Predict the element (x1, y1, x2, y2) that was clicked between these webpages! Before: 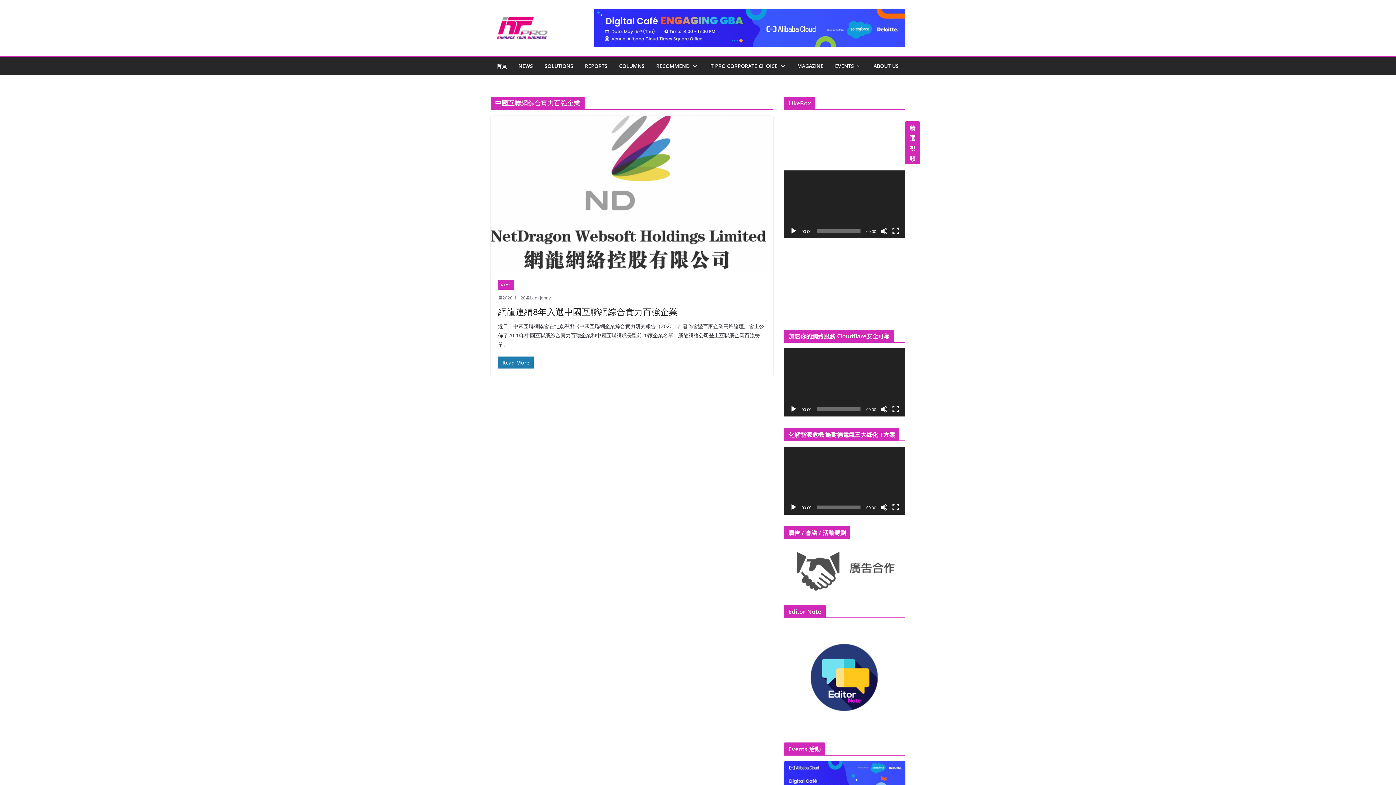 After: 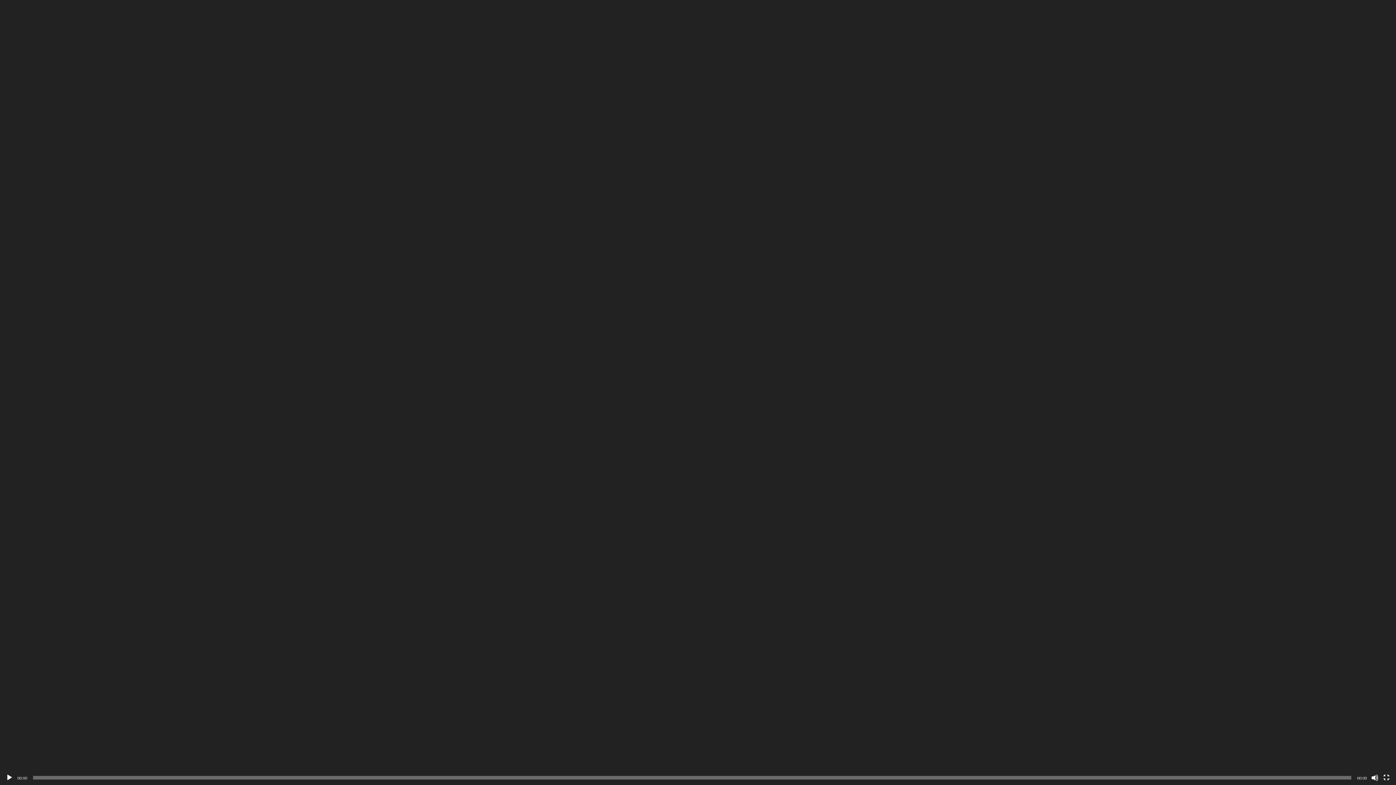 Action: bbox: (892, 227, 899, 234) label: 全螢幕